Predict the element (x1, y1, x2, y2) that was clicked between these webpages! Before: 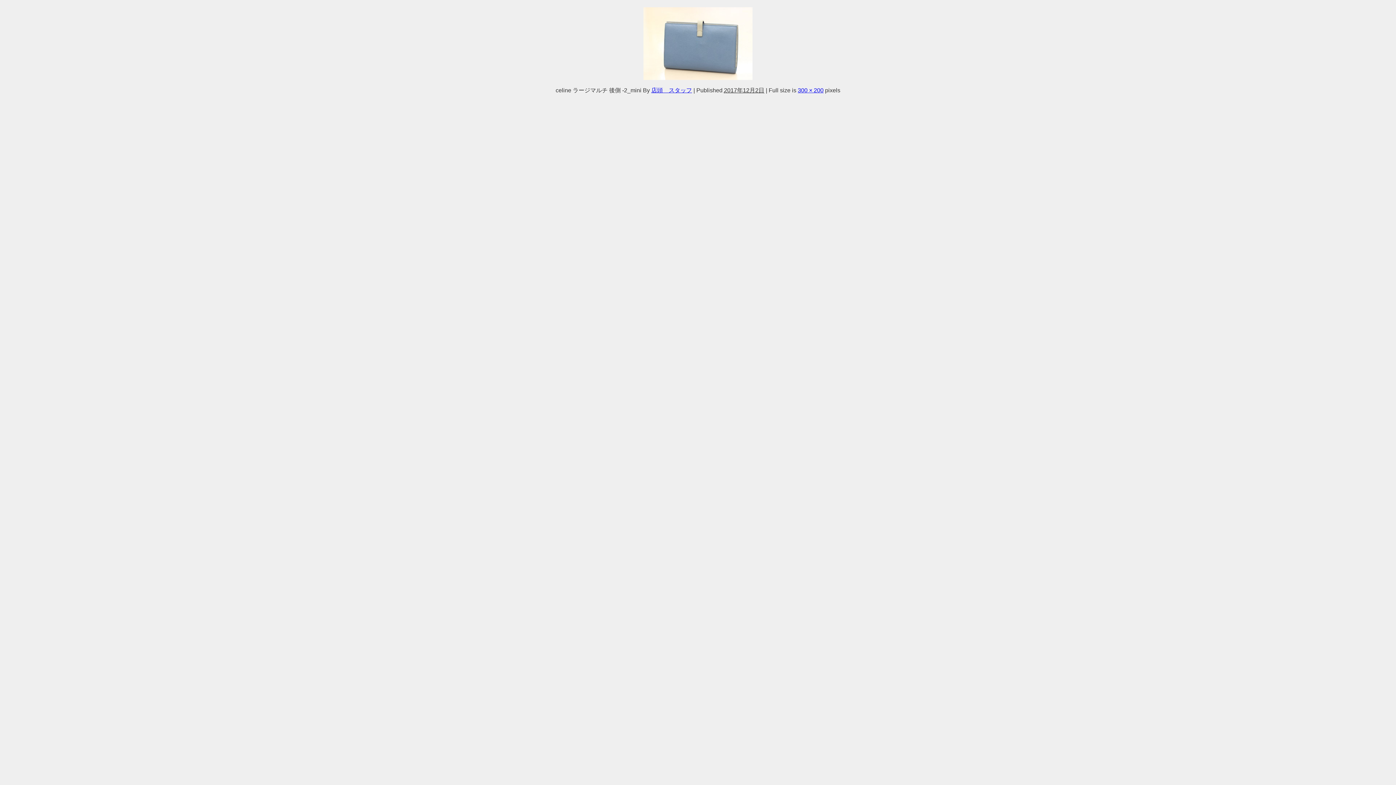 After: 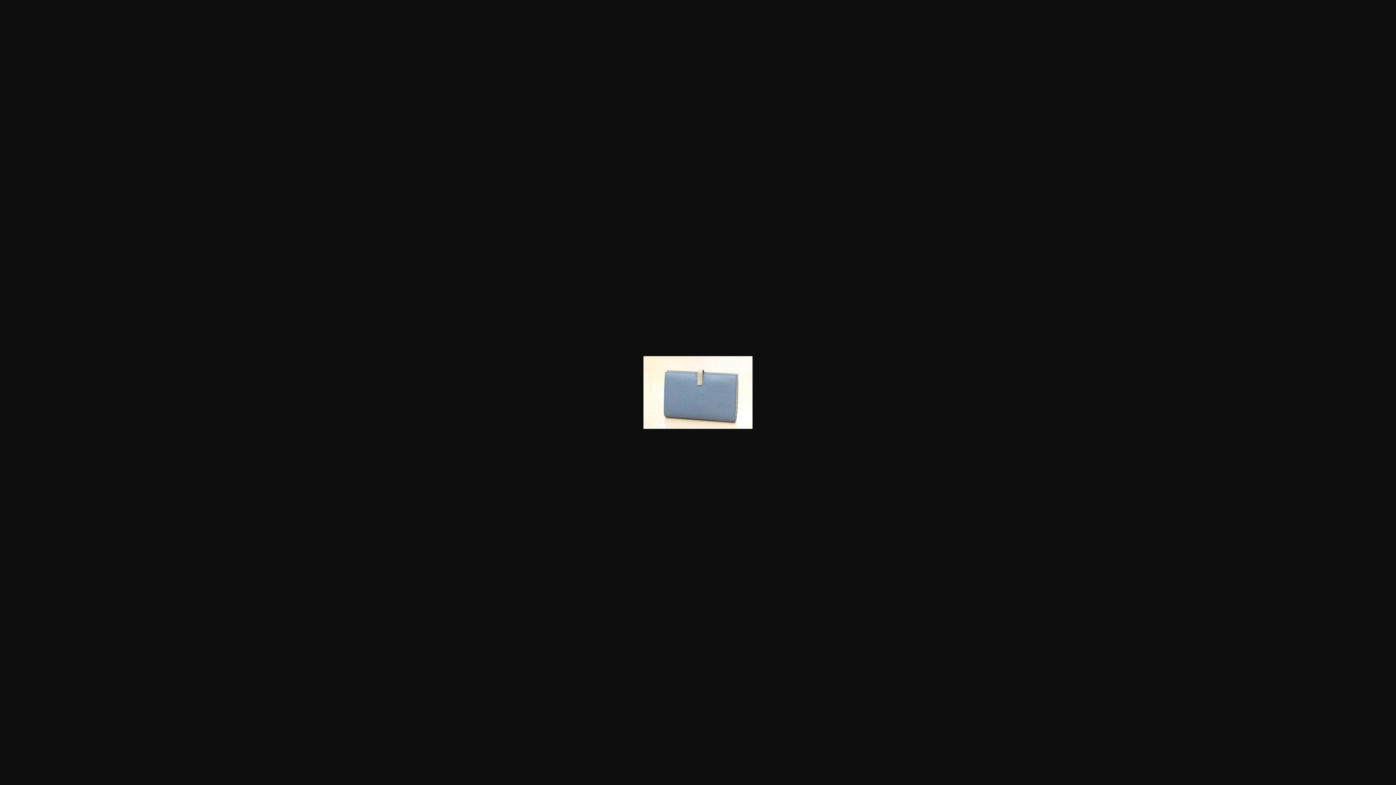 Action: bbox: (798, 87, 823, 93) label: 300 × 200